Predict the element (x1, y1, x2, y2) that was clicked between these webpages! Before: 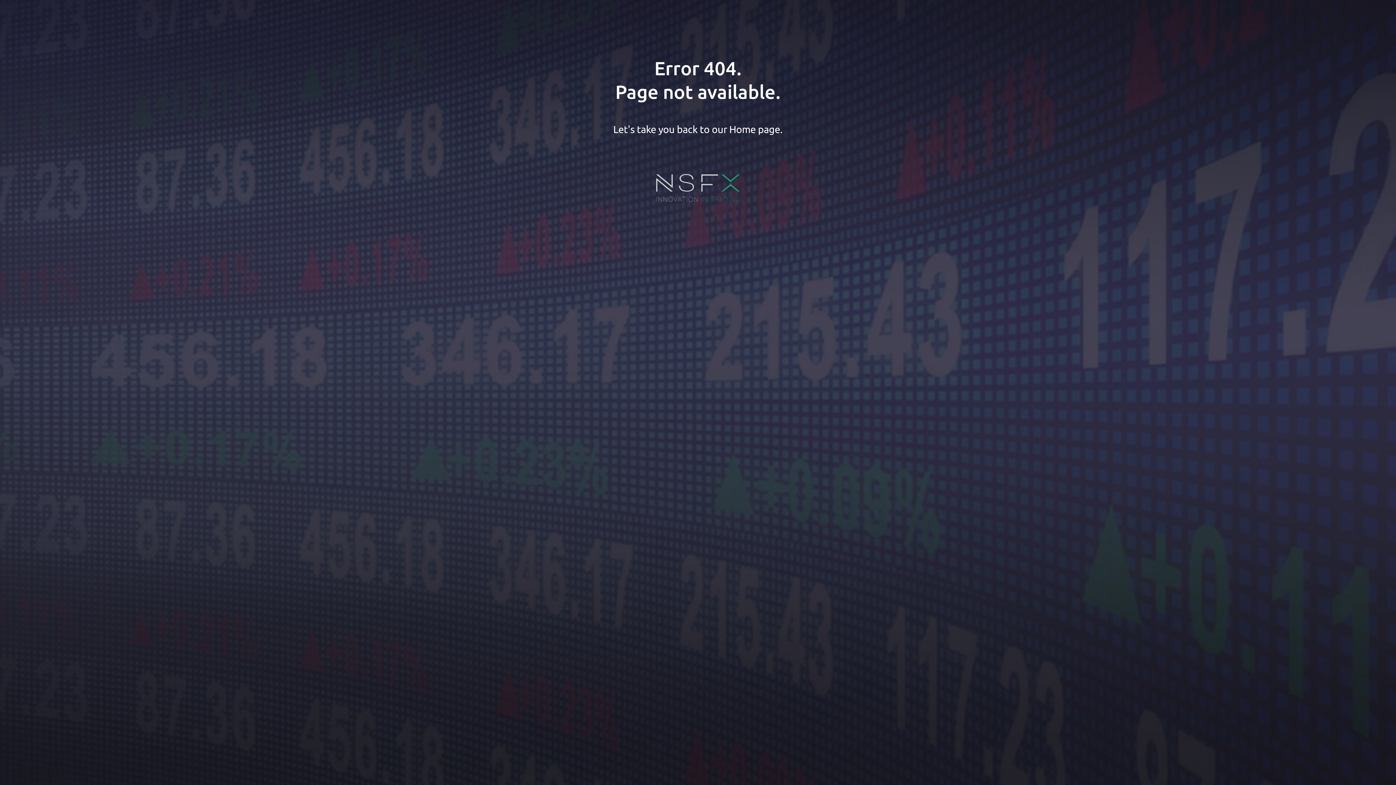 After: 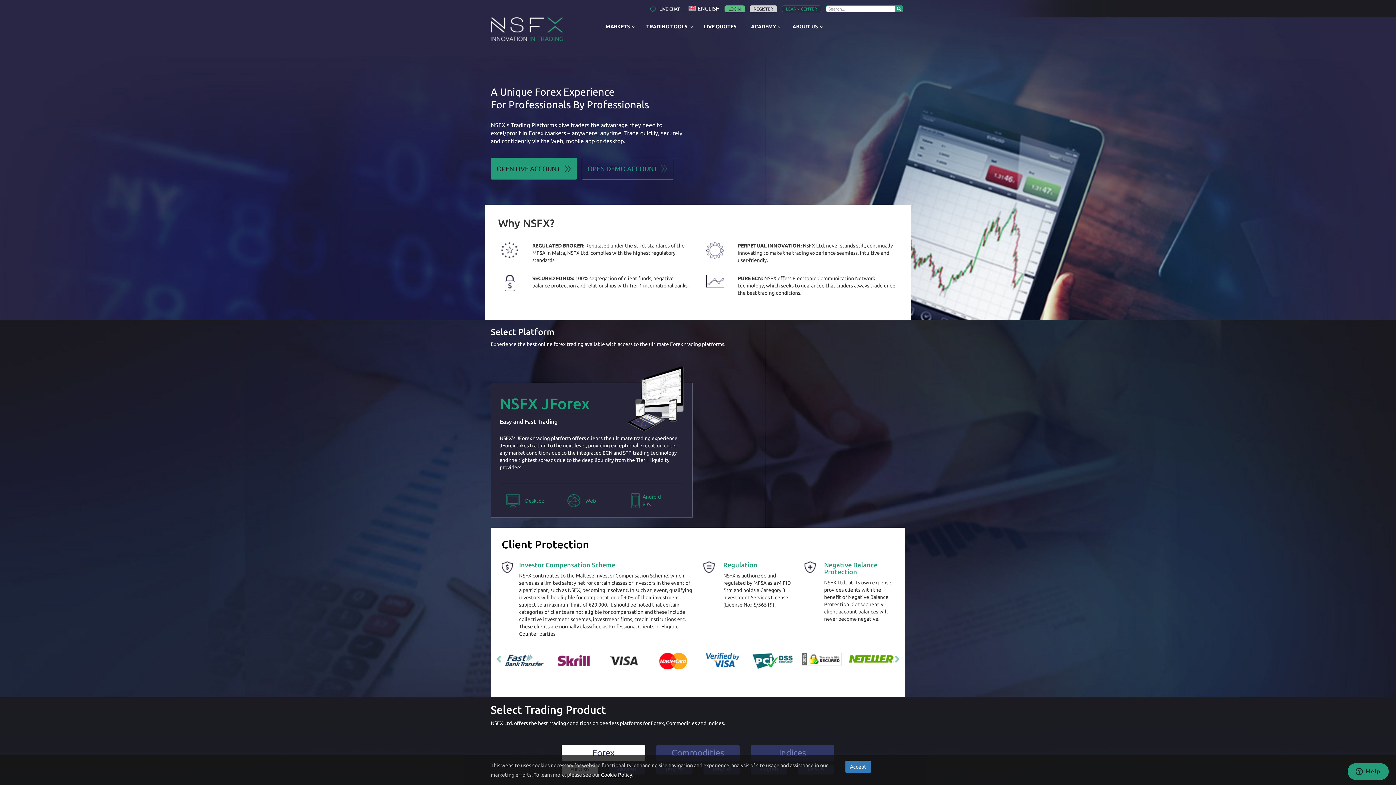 Action: bbox: (656, 184, 740, 189)